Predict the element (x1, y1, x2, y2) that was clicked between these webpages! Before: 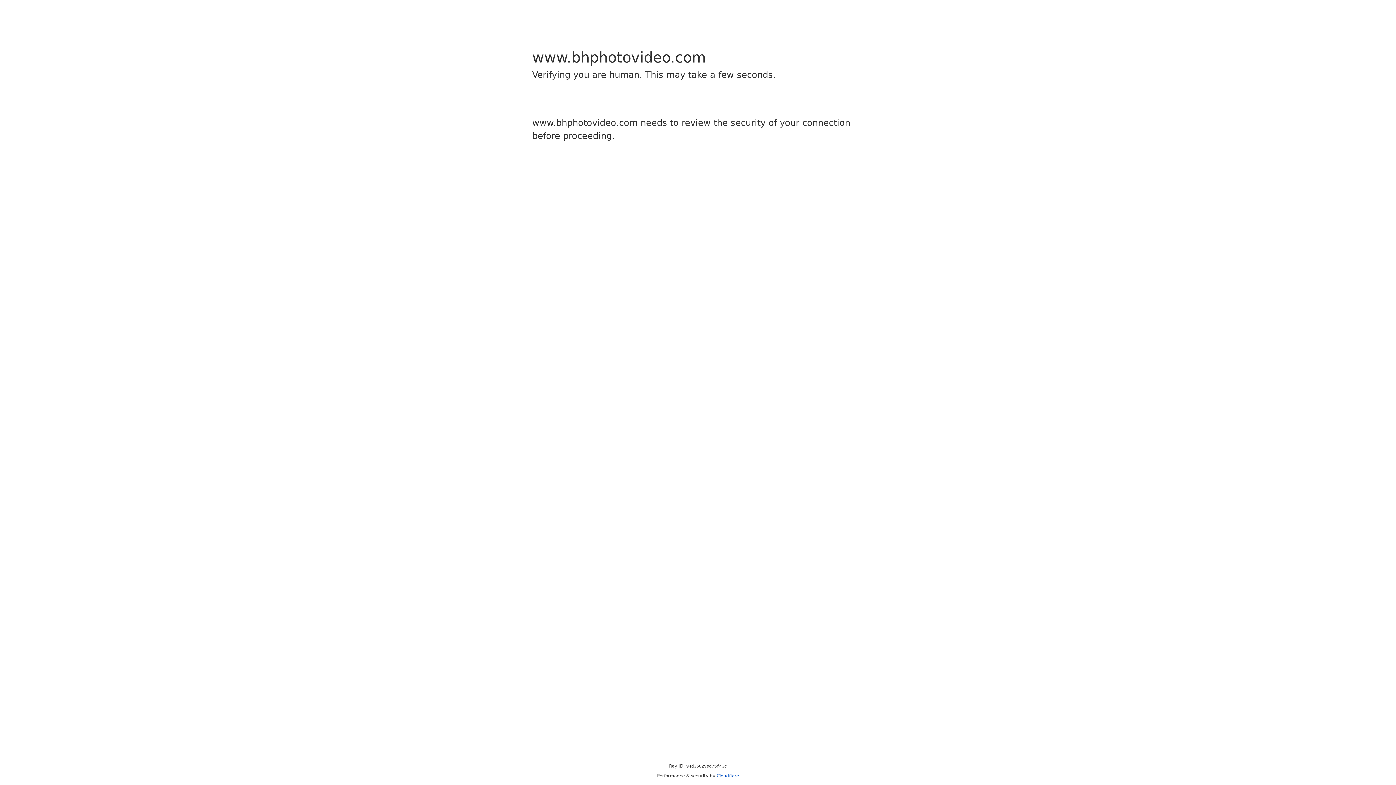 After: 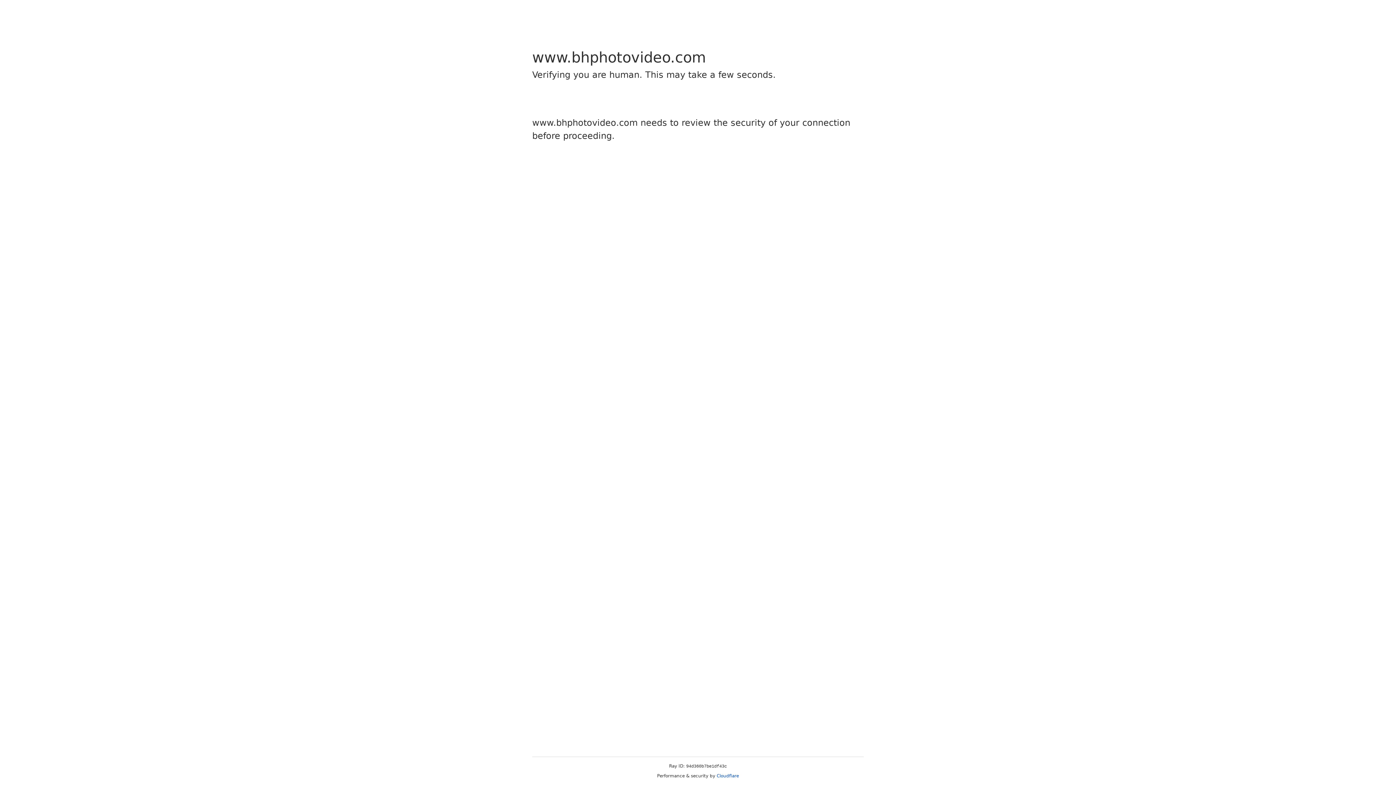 Action: bbox: (716, 773, 739, 778) label: Cloudflare